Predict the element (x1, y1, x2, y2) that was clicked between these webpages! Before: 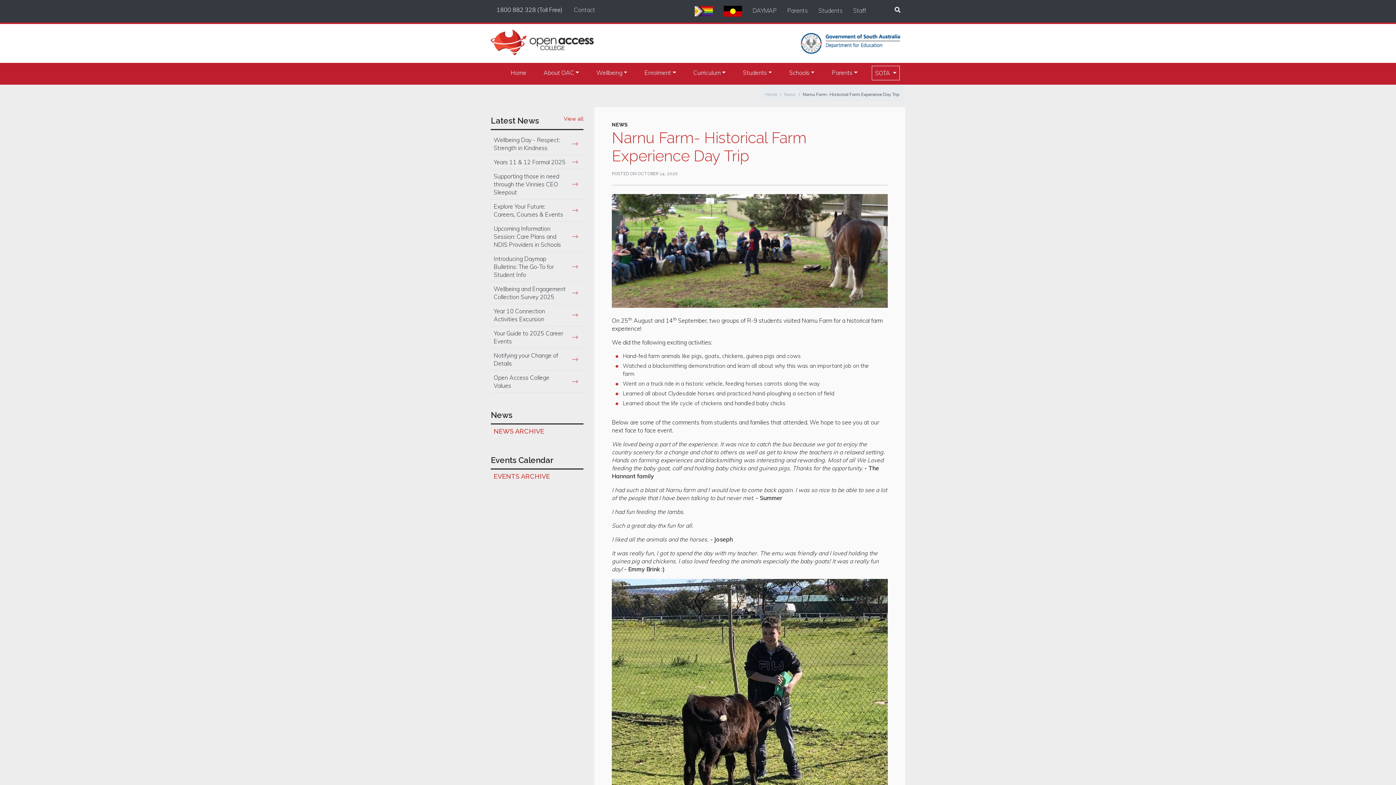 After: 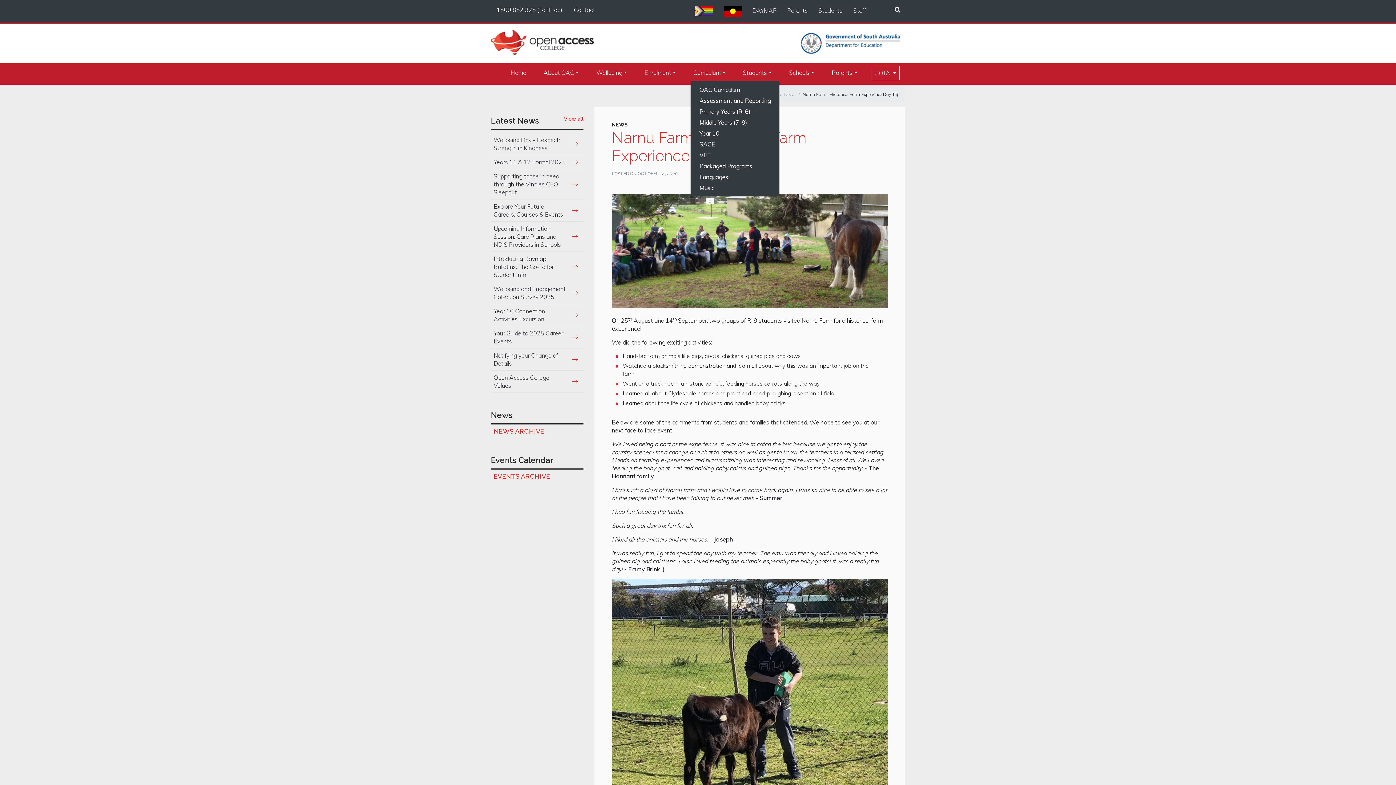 Action: bbox: (690, 65, 728, 79) label: Curriculum